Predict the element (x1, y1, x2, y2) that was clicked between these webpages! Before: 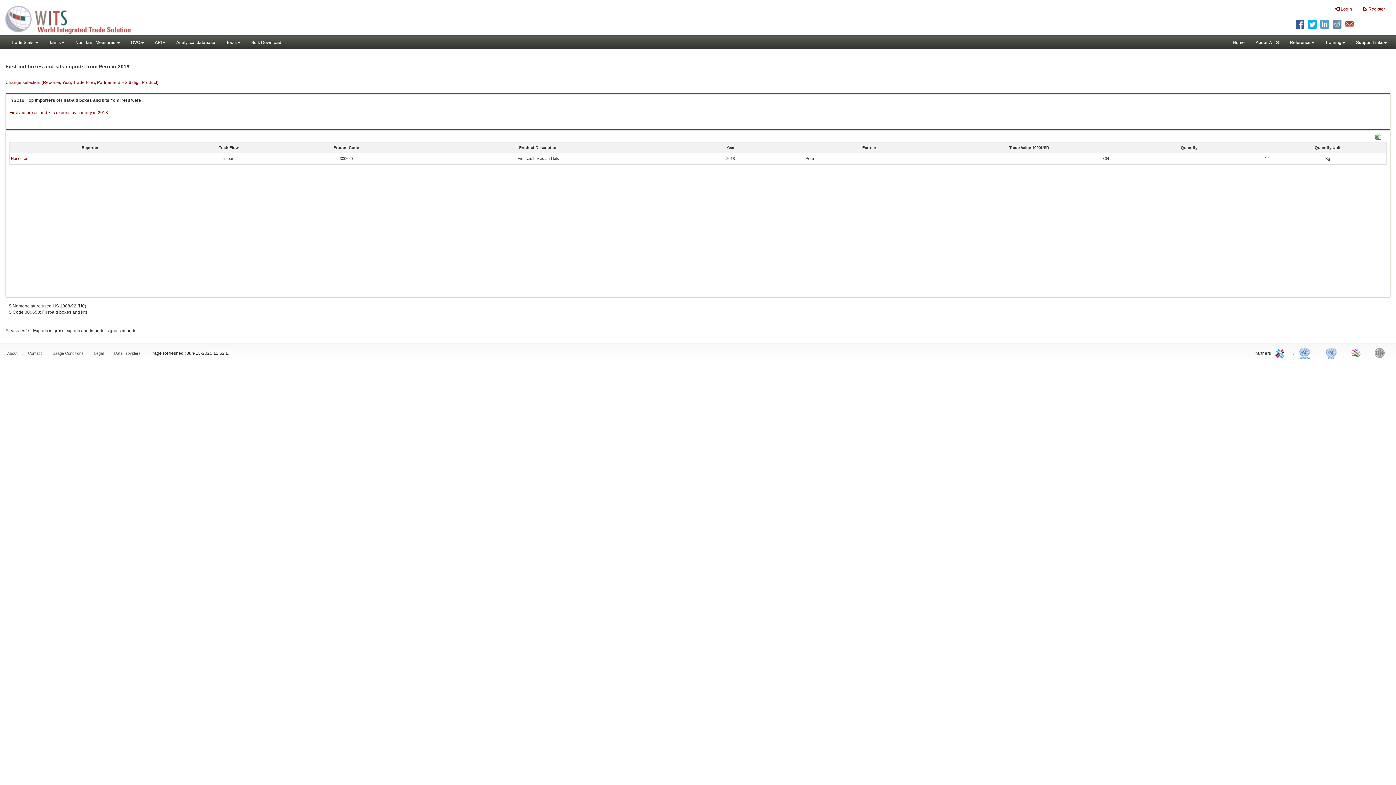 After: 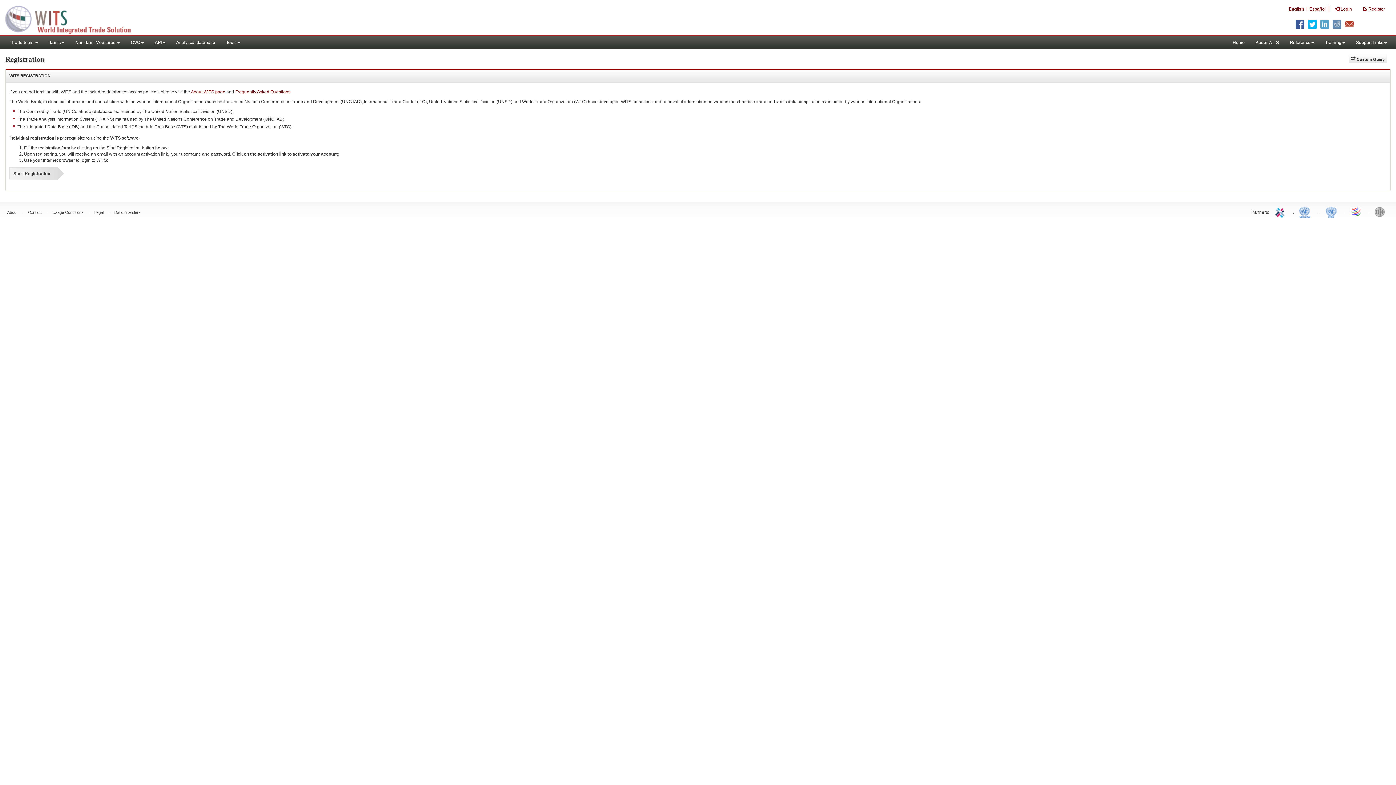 Action: bbox: (1357, 0, 1390, 18) label:  Register